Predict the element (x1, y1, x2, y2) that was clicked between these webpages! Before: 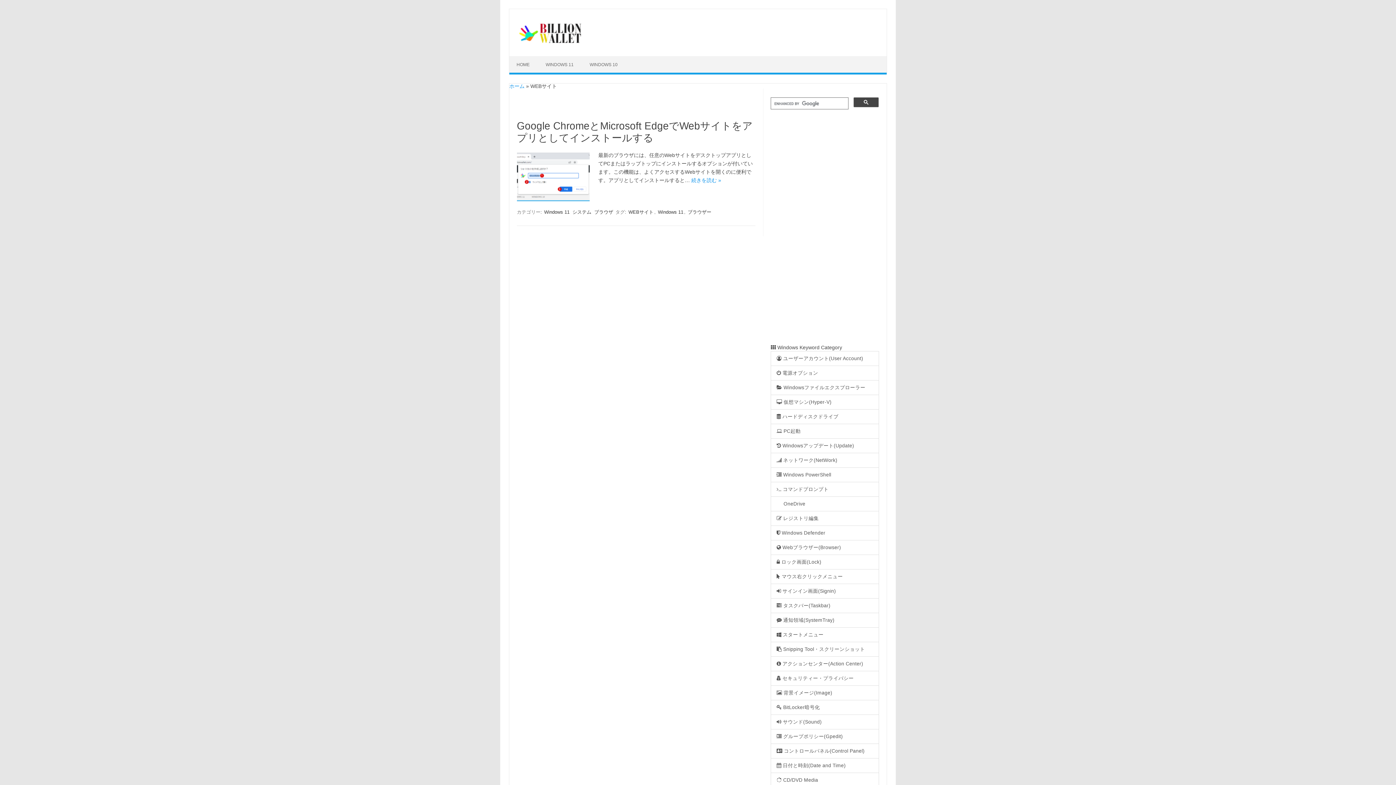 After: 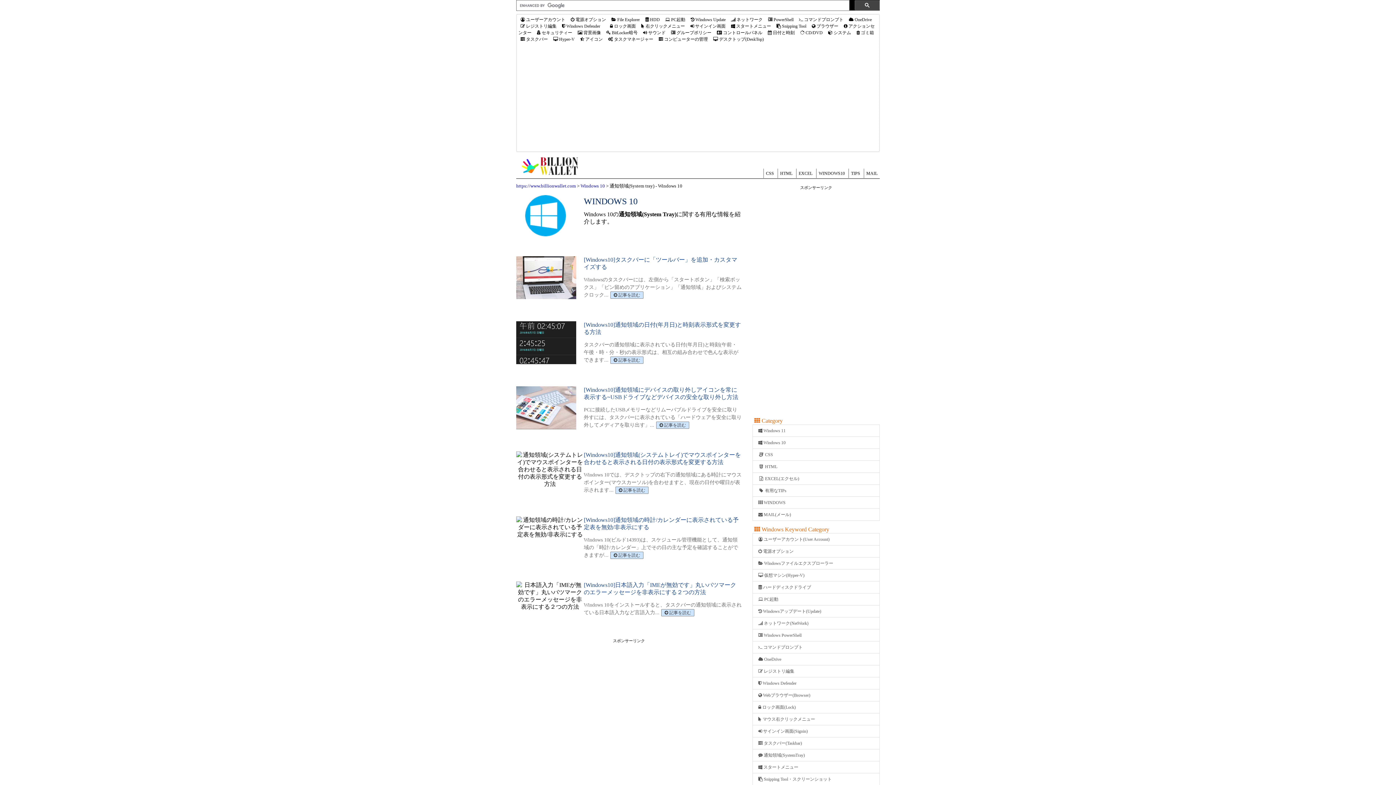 Action: label:  通知領域(SystemTray) bbox: (771, 613, 879, 628)